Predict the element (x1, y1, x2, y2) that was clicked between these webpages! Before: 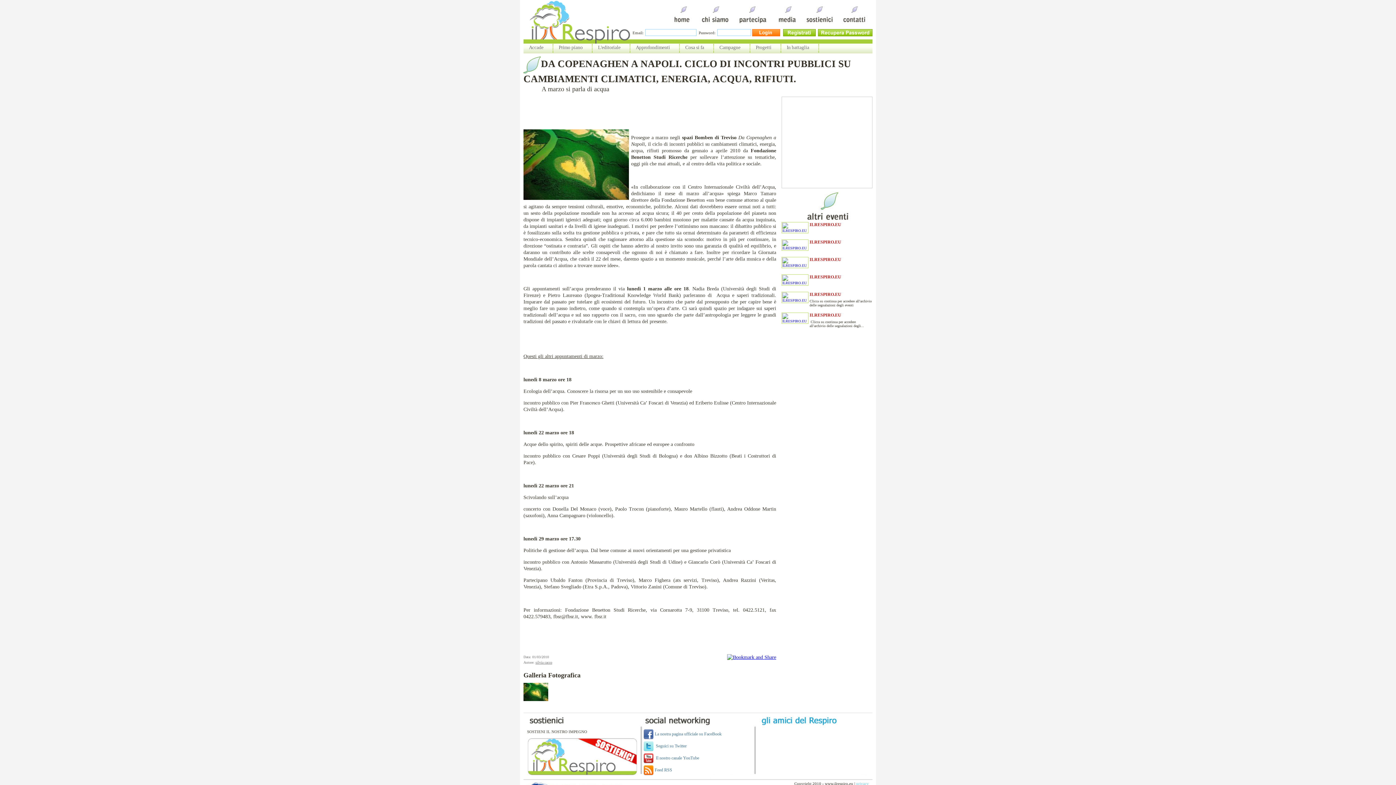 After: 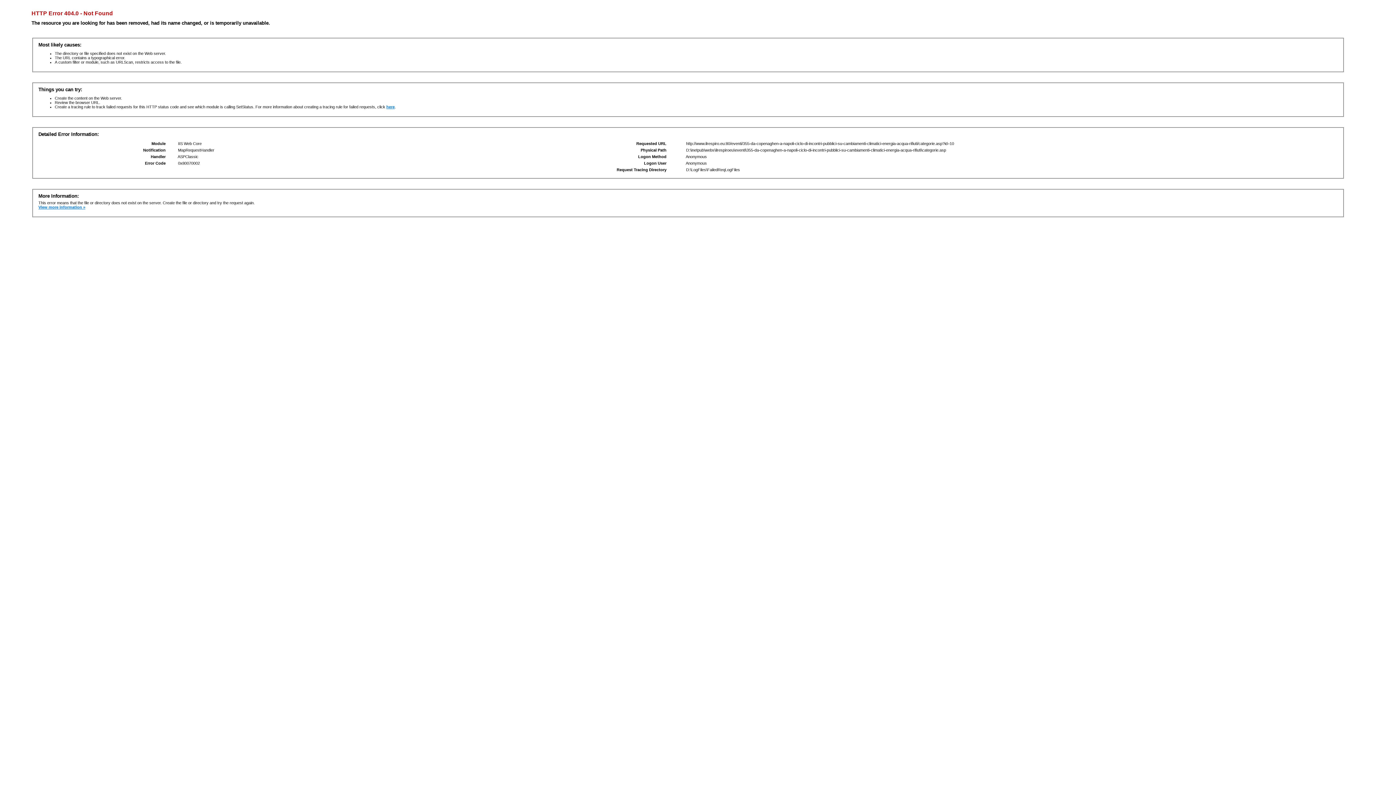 Action: bbox: (750, 39, 777, 55) label: Progetti